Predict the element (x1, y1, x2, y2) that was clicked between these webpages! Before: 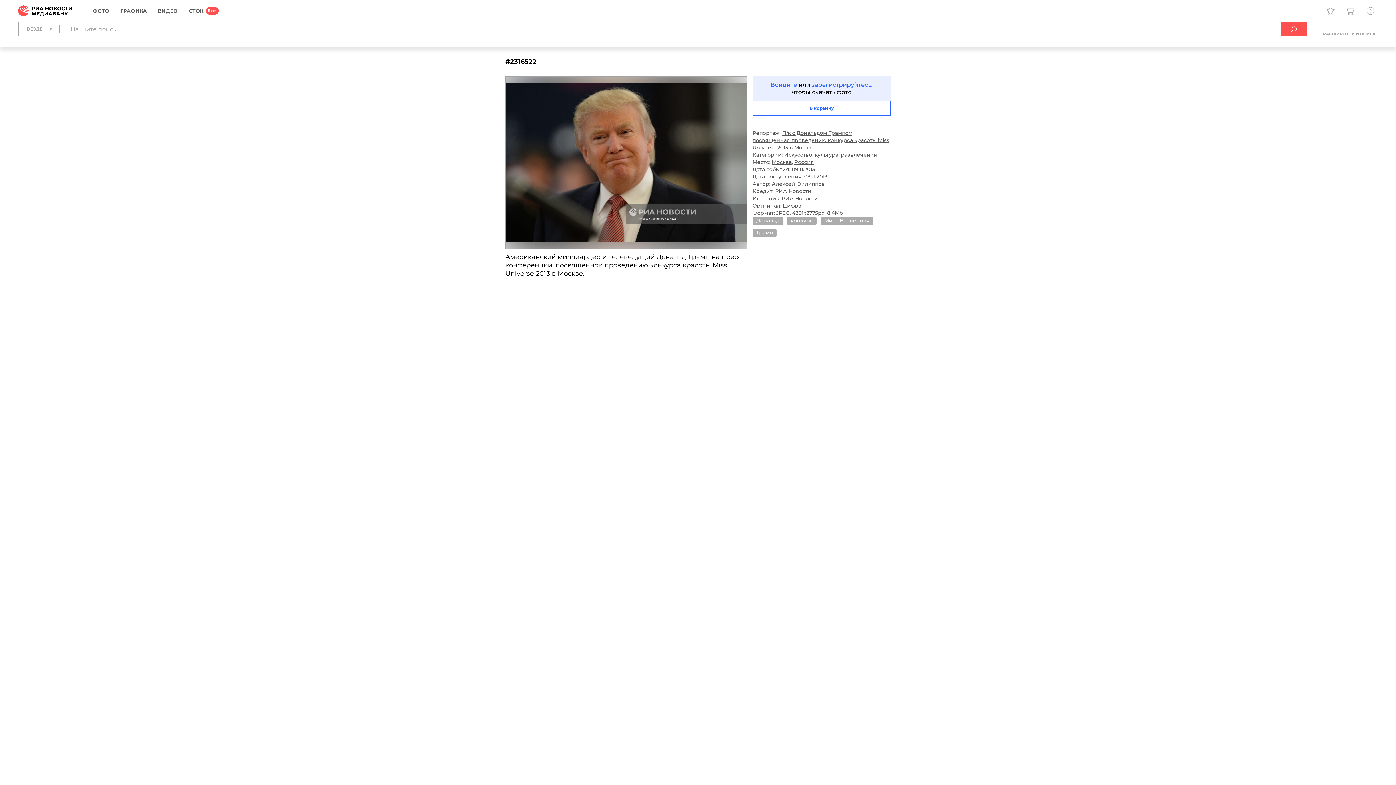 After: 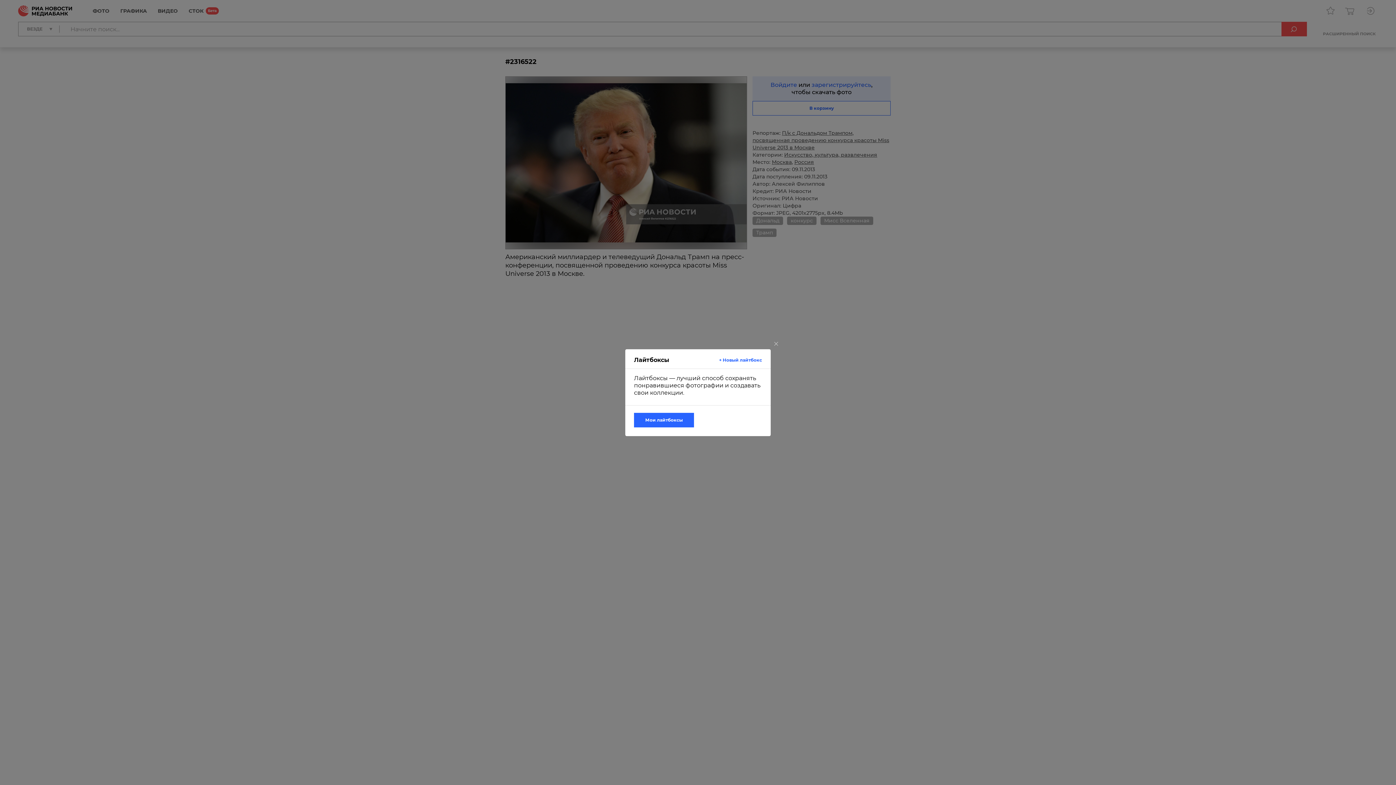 Action: bbox: (1323, 3, 1338, 18)